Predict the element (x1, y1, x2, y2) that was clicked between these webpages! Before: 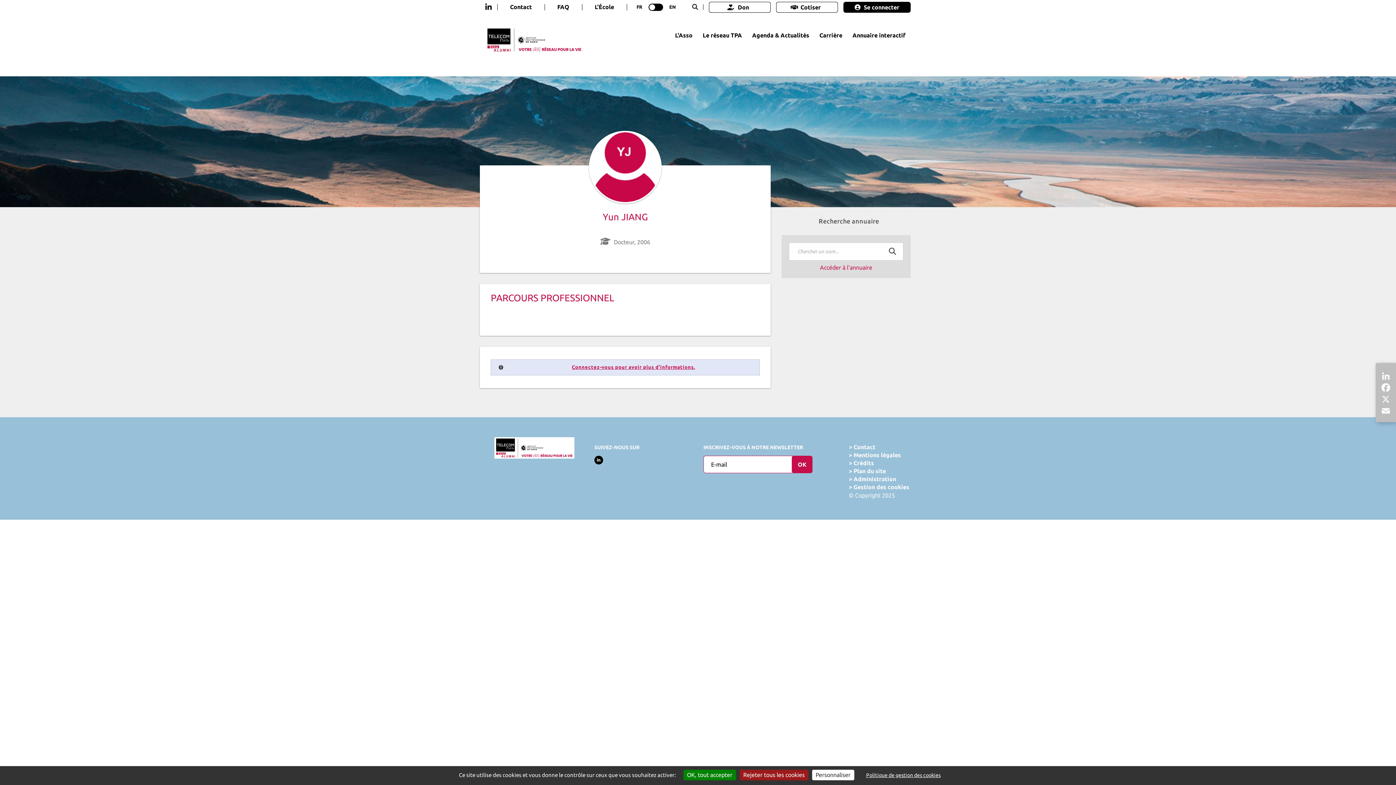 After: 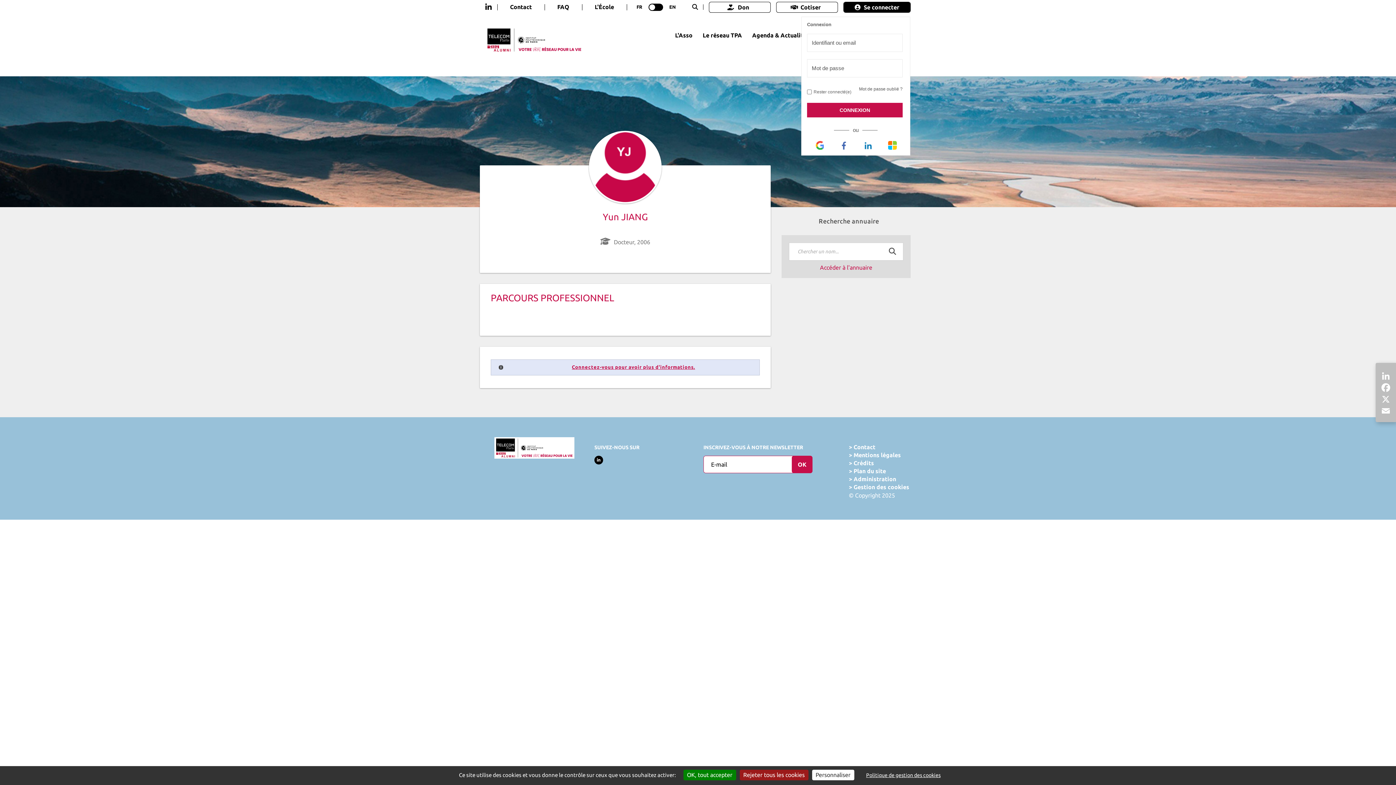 Action: bbox: (844, 2, 910, 12) label:  Se connecter